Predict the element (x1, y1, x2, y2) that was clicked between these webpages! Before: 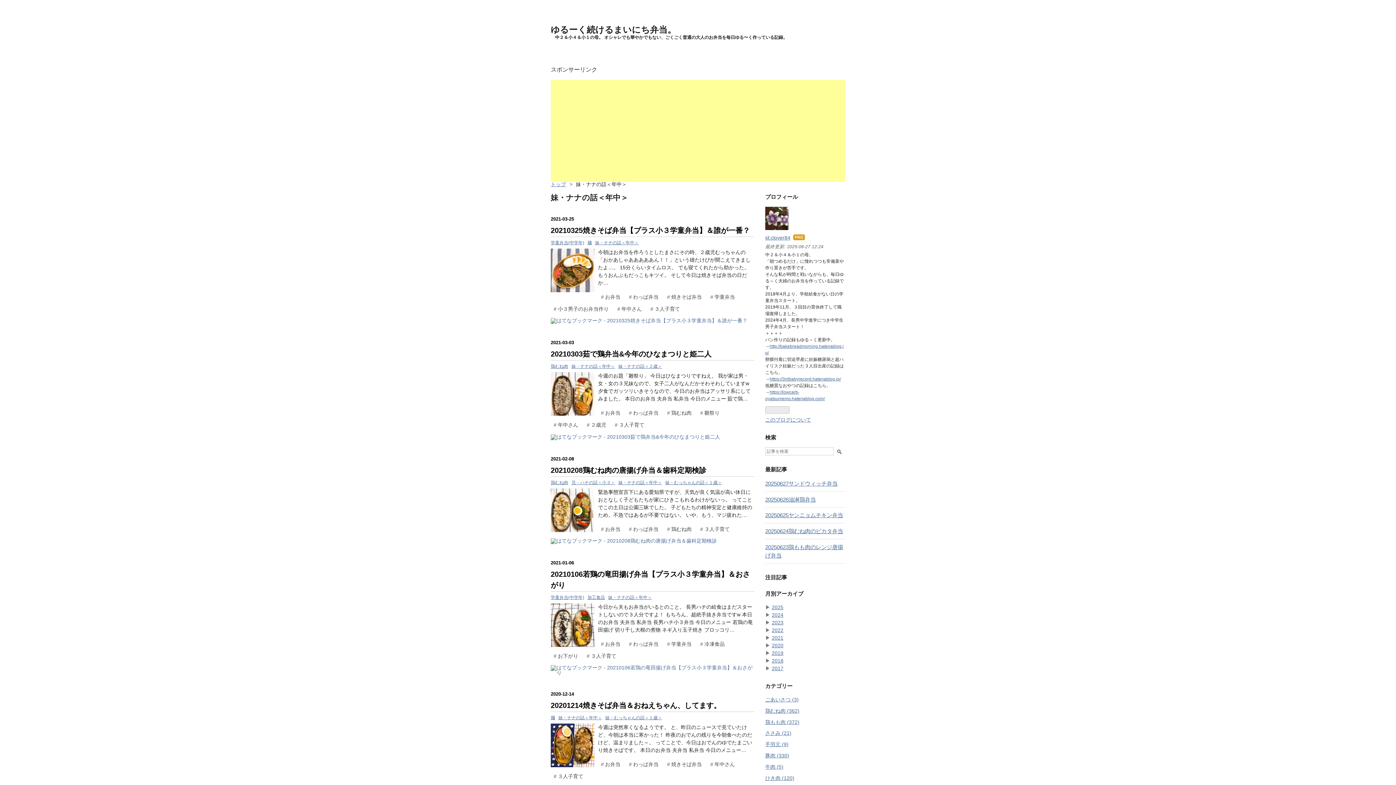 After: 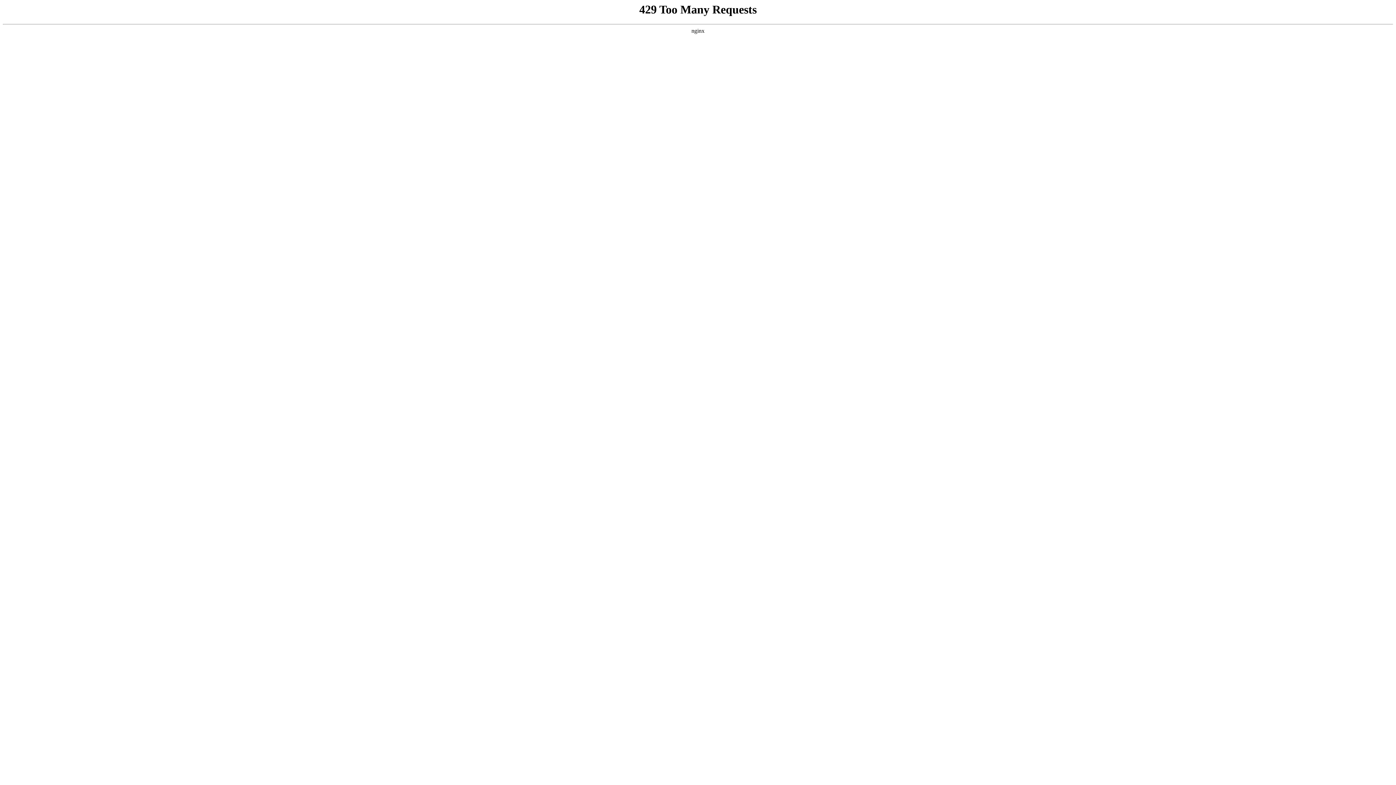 Action: bbox: (550, 560, 574, 565) label: 2021-01-06